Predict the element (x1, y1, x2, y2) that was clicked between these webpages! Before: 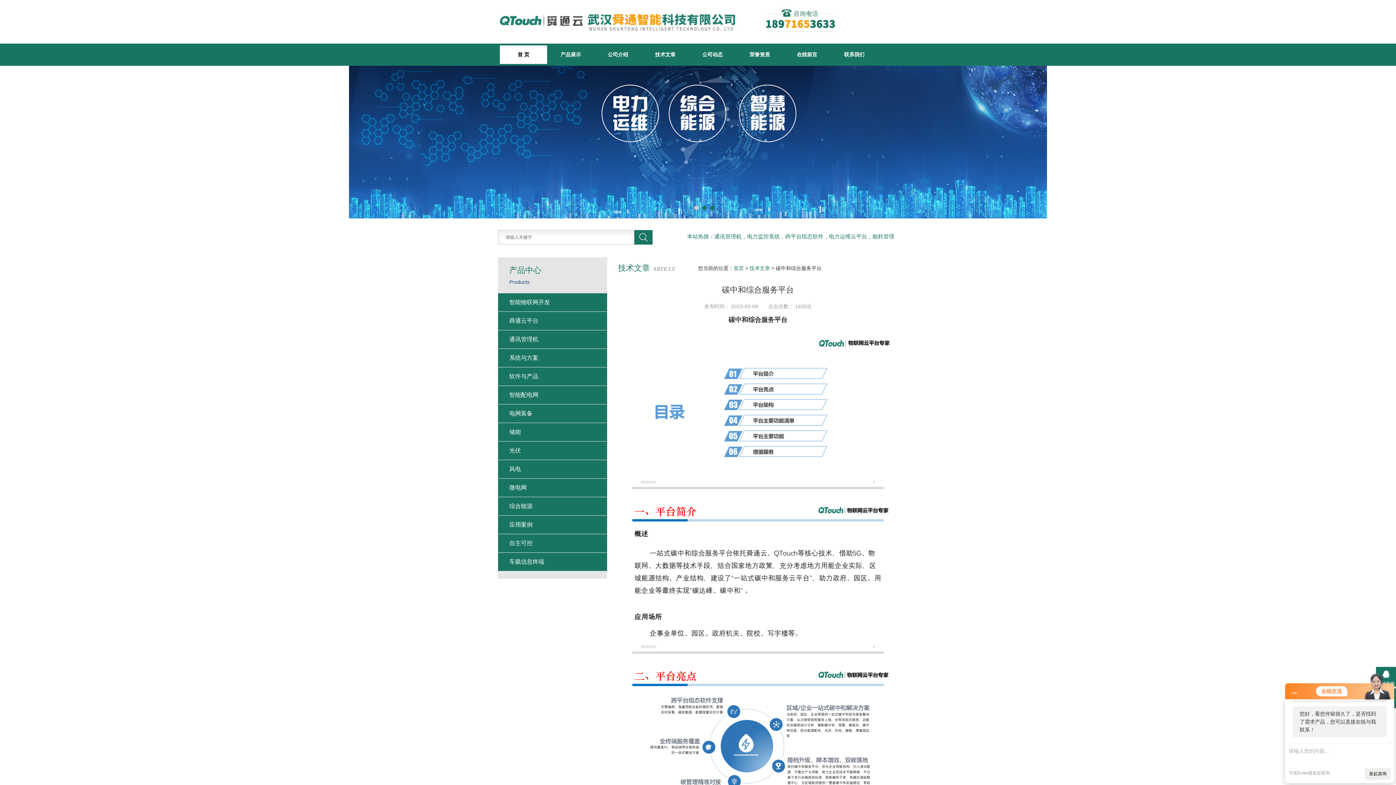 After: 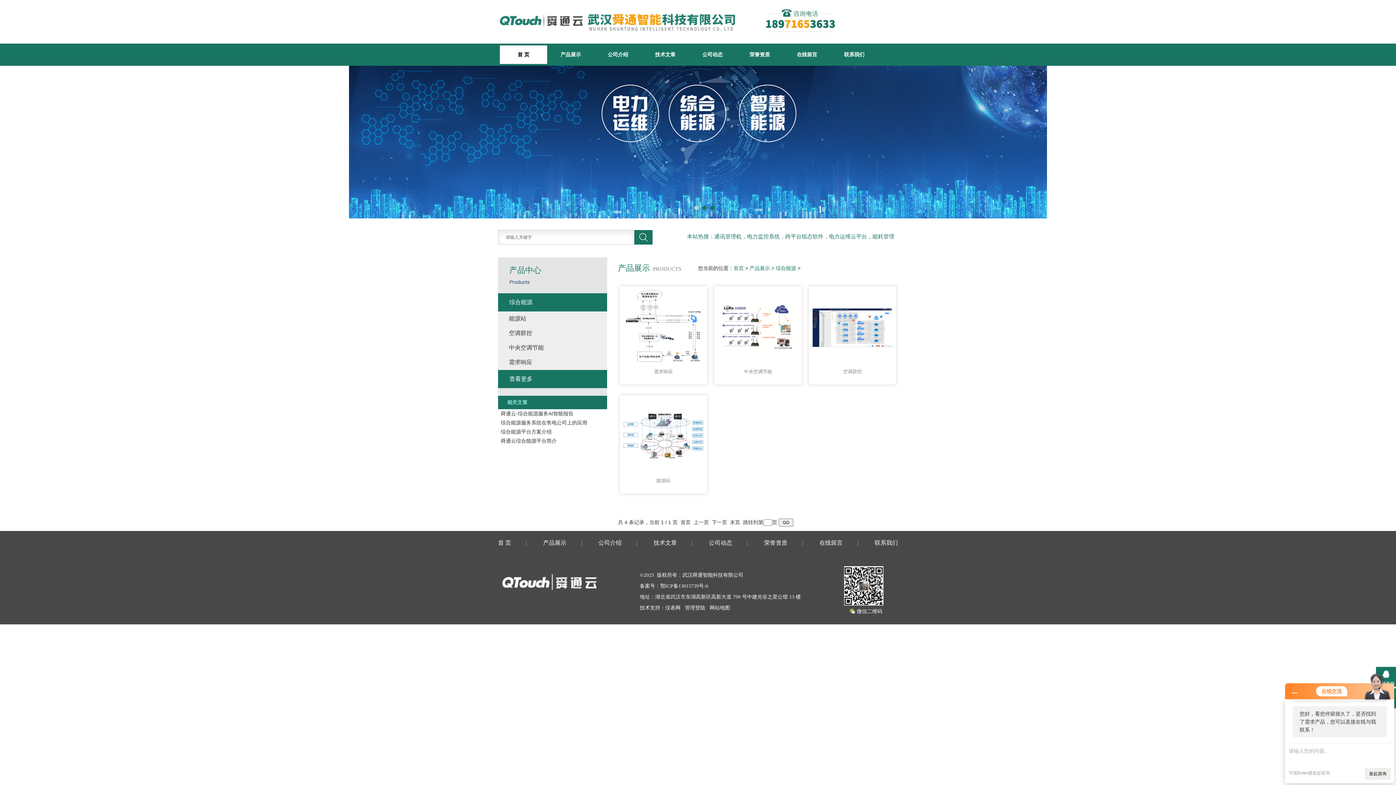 Action: label: 综合能源 bbox: (498, 497, 607, 515)